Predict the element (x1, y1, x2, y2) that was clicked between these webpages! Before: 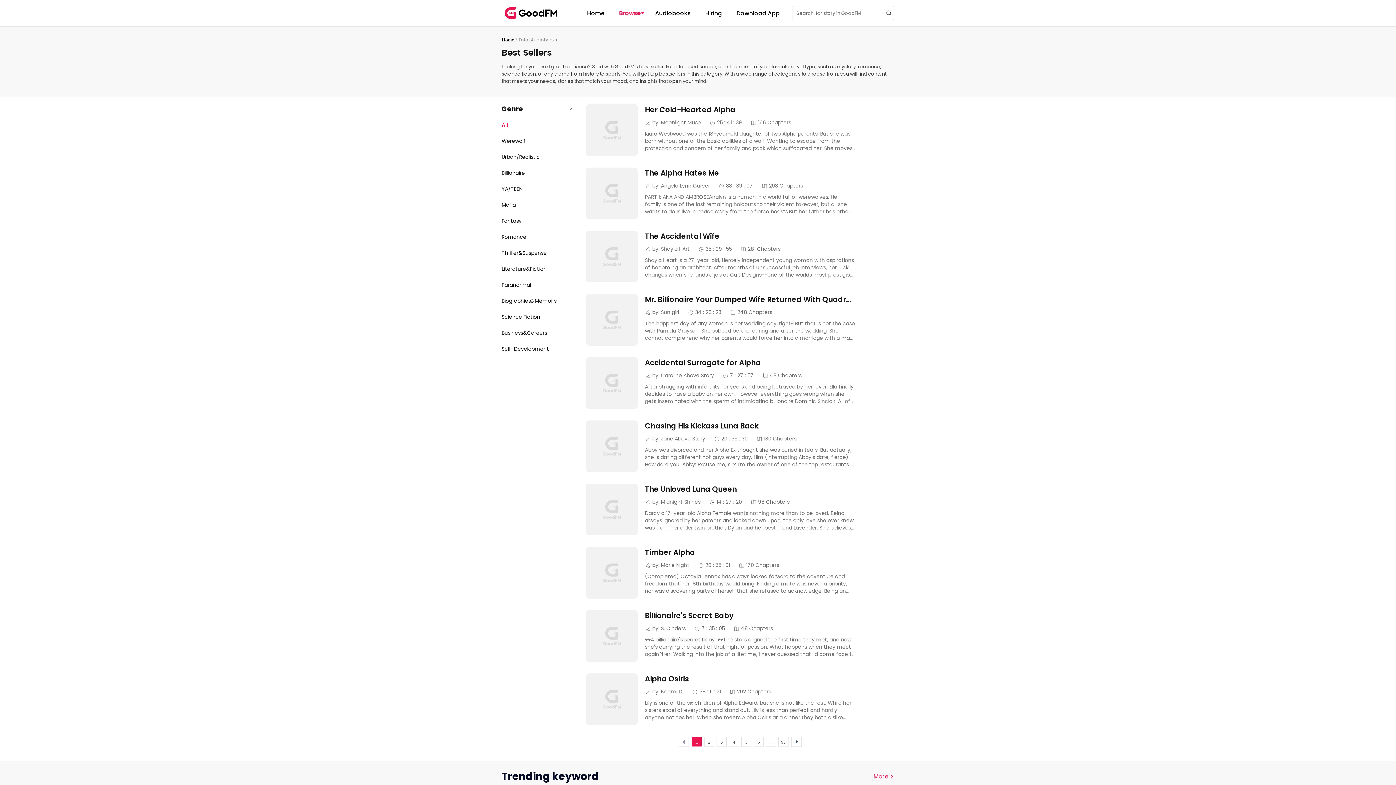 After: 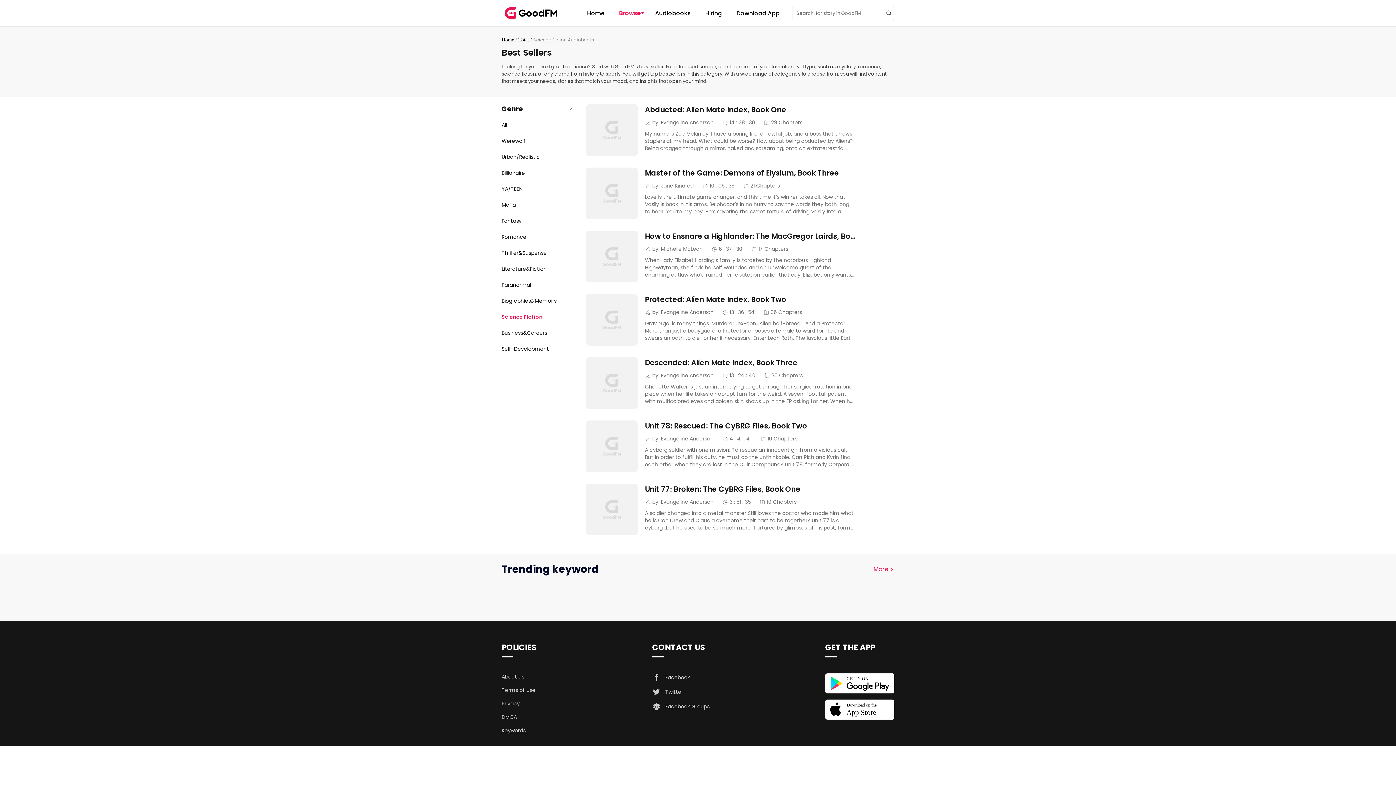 Action: bbox: (501, 309, 540, 325) label: Science Fiction